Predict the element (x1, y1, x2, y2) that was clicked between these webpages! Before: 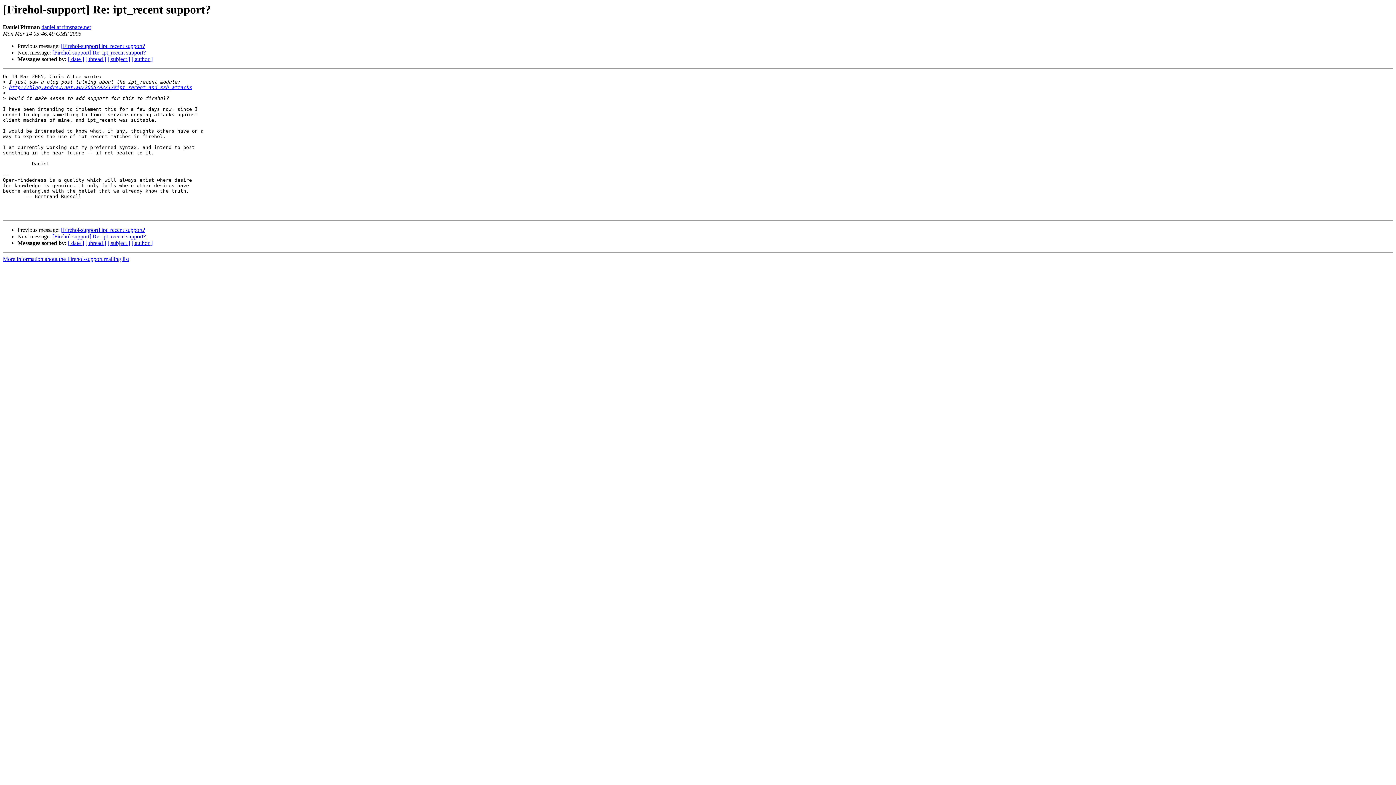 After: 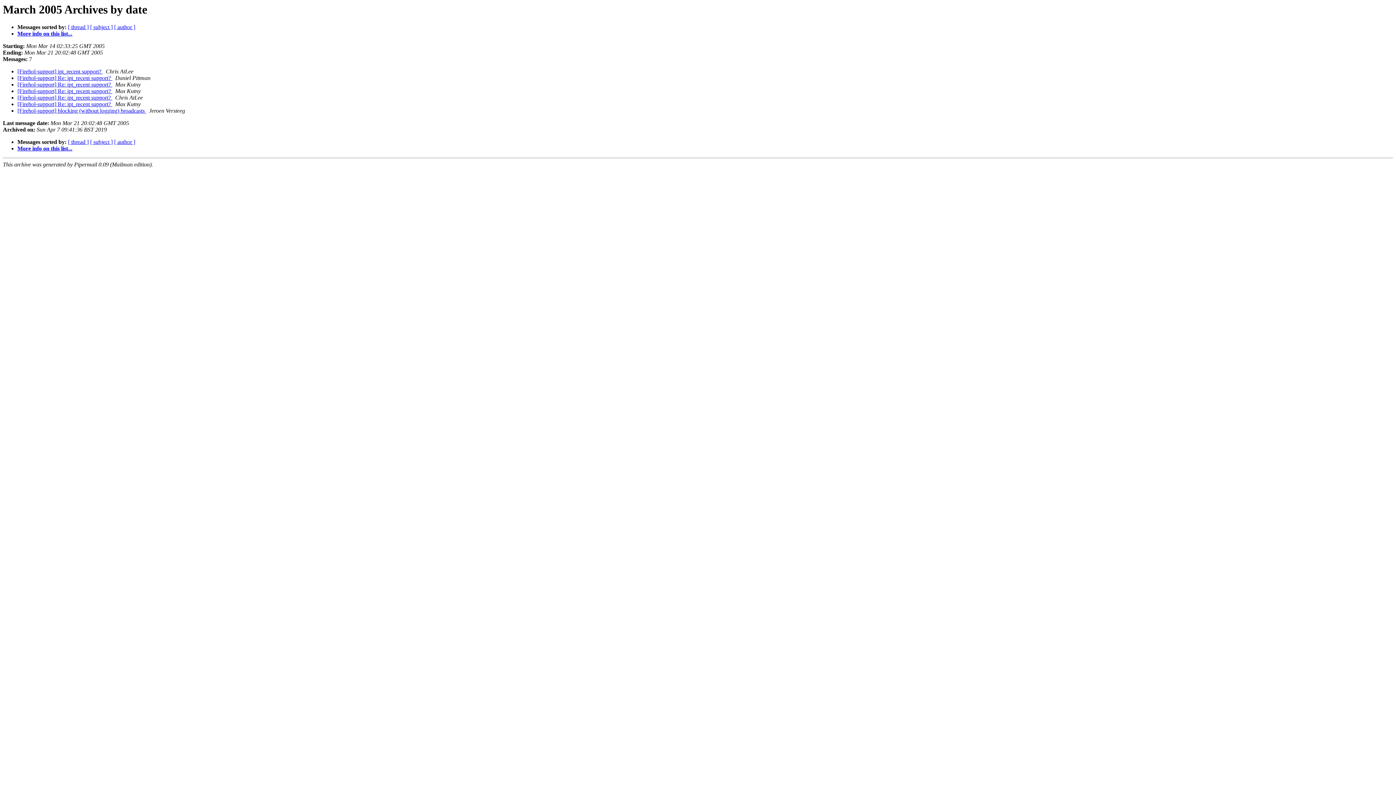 Action: bbox: (68, 240, 84, 246) label: [ date ]